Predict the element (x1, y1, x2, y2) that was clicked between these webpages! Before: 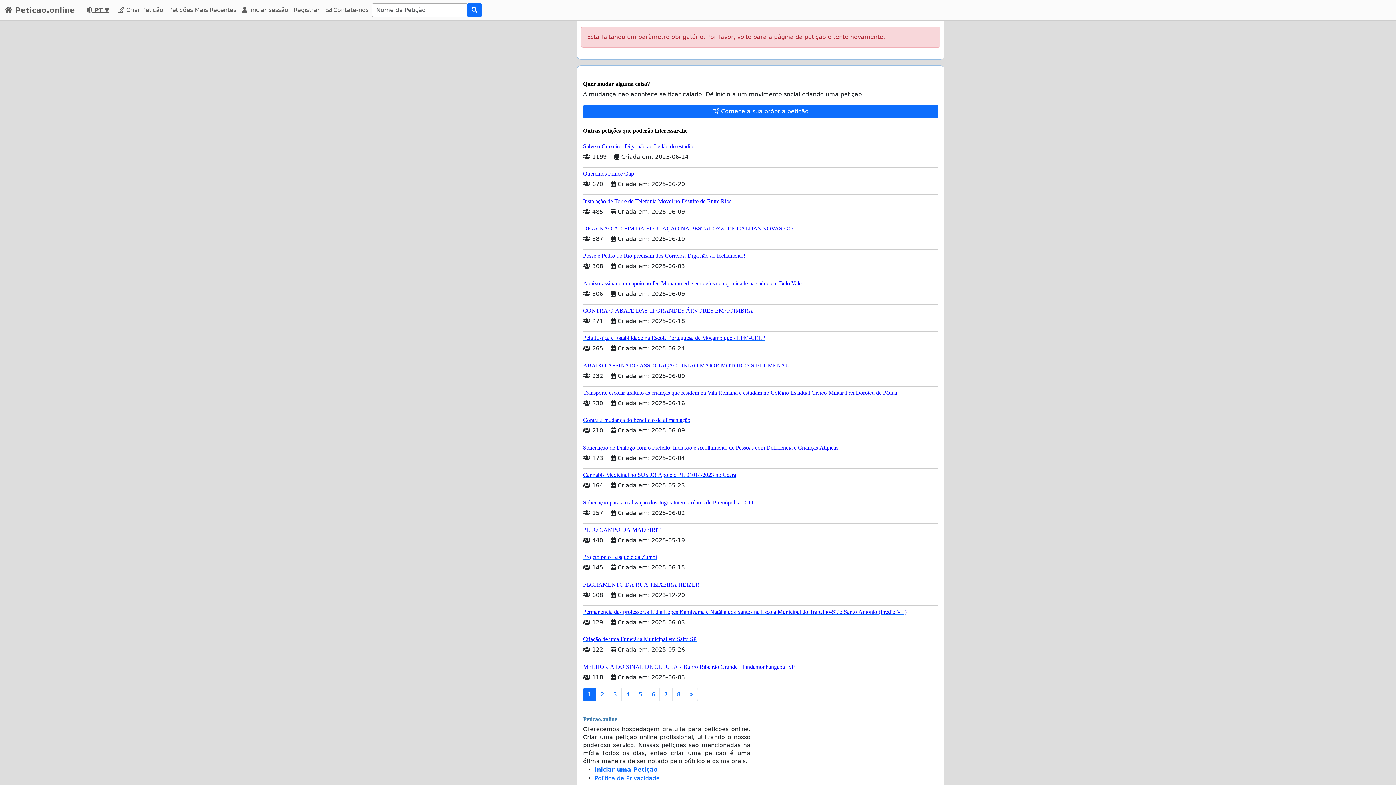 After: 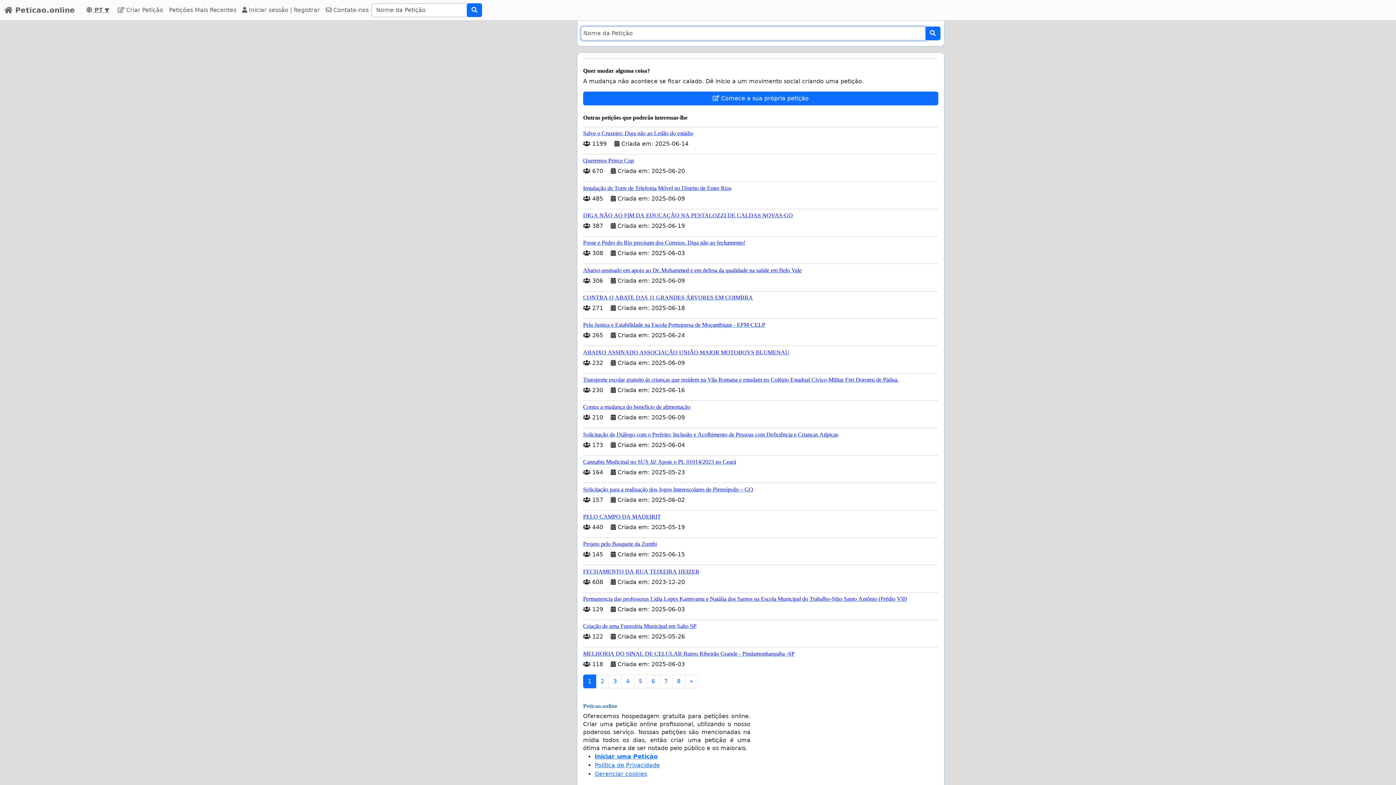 Action: bbox: (466, 3, 482, 17)